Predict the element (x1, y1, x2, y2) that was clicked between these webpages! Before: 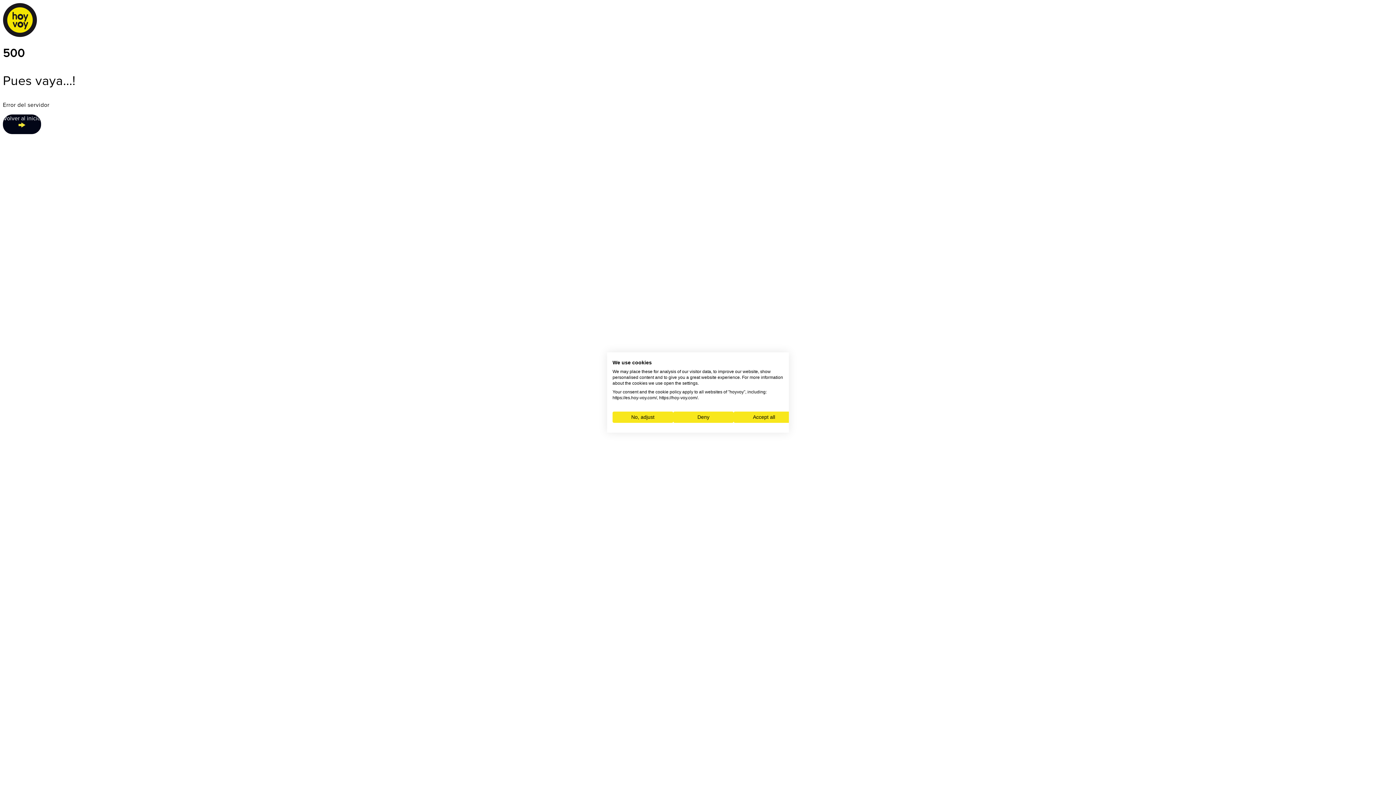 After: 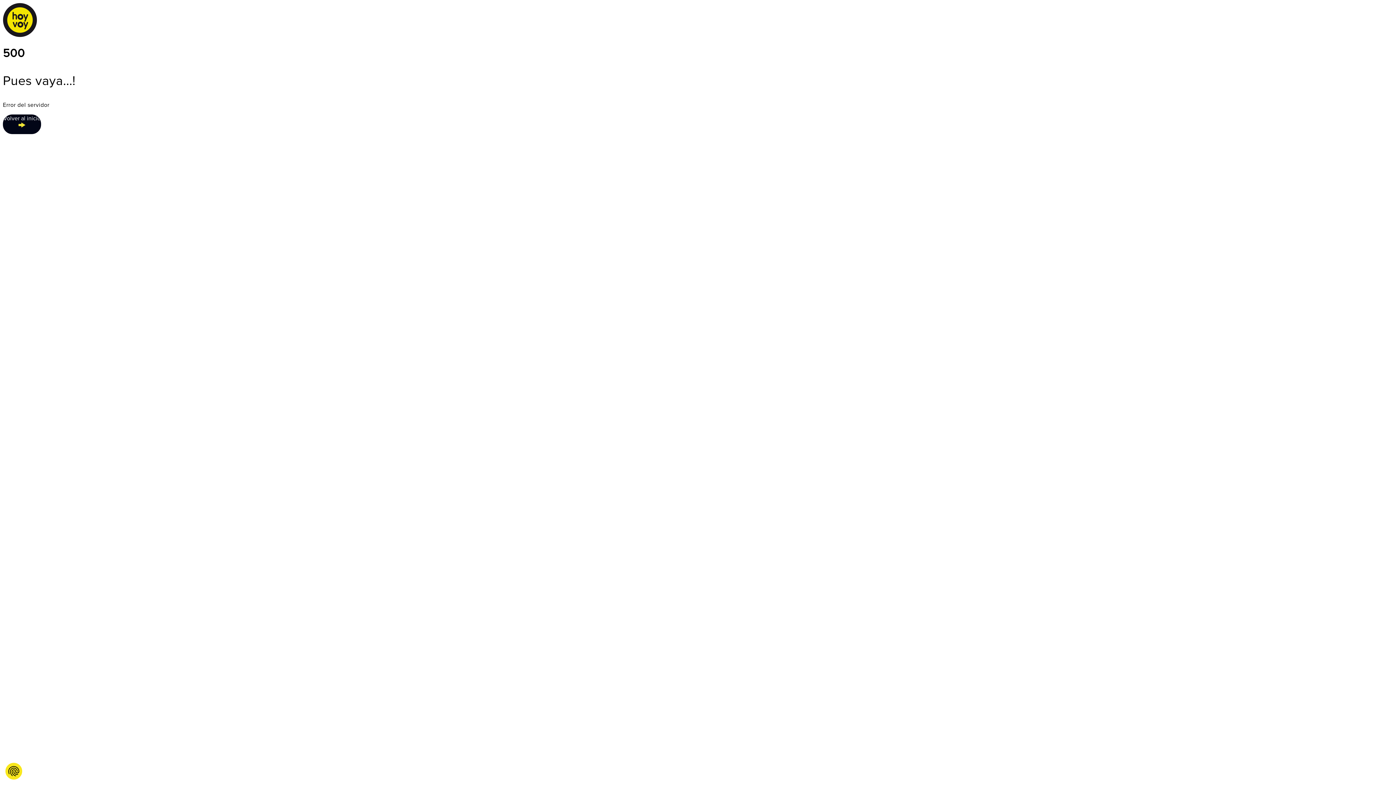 Action: bbox: (733, 411, 794, 423) label: Accept all cookies